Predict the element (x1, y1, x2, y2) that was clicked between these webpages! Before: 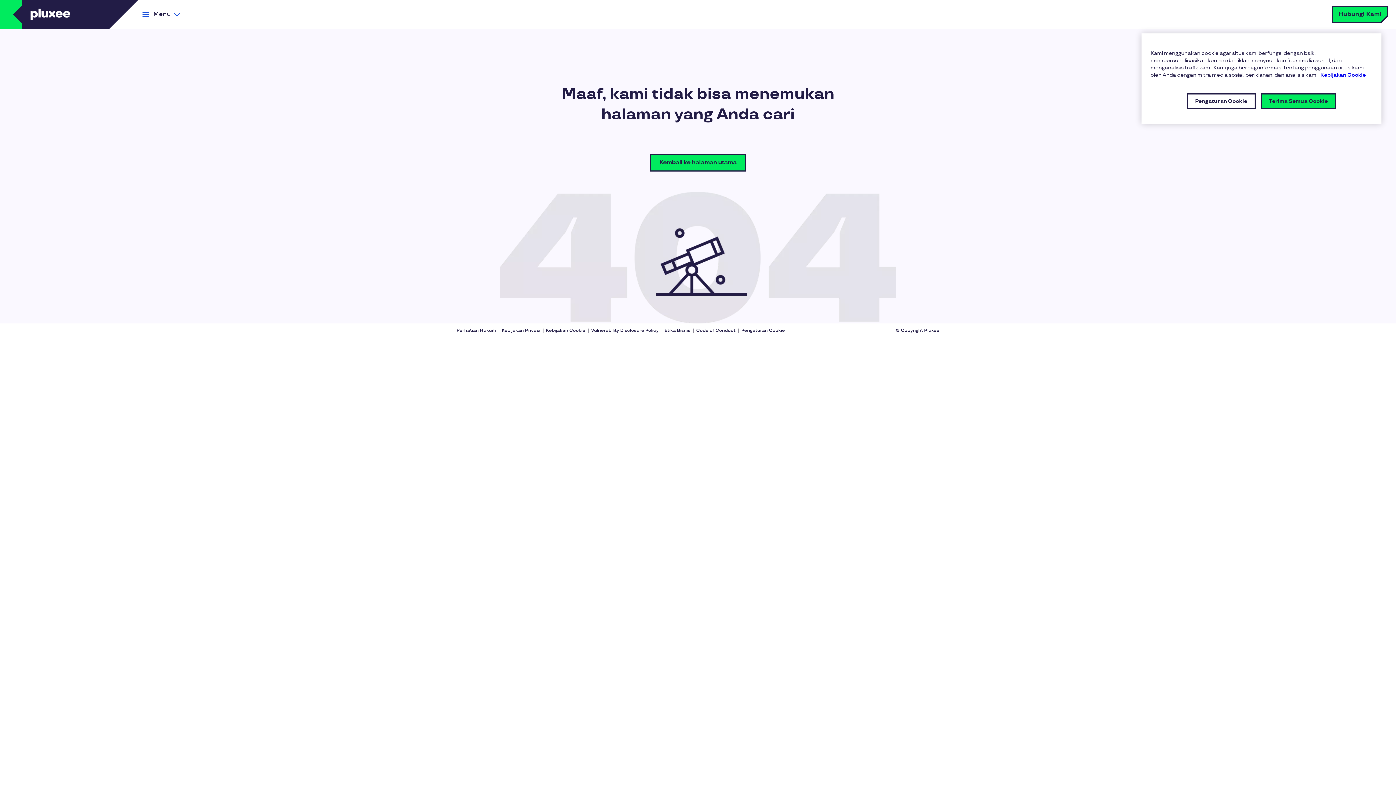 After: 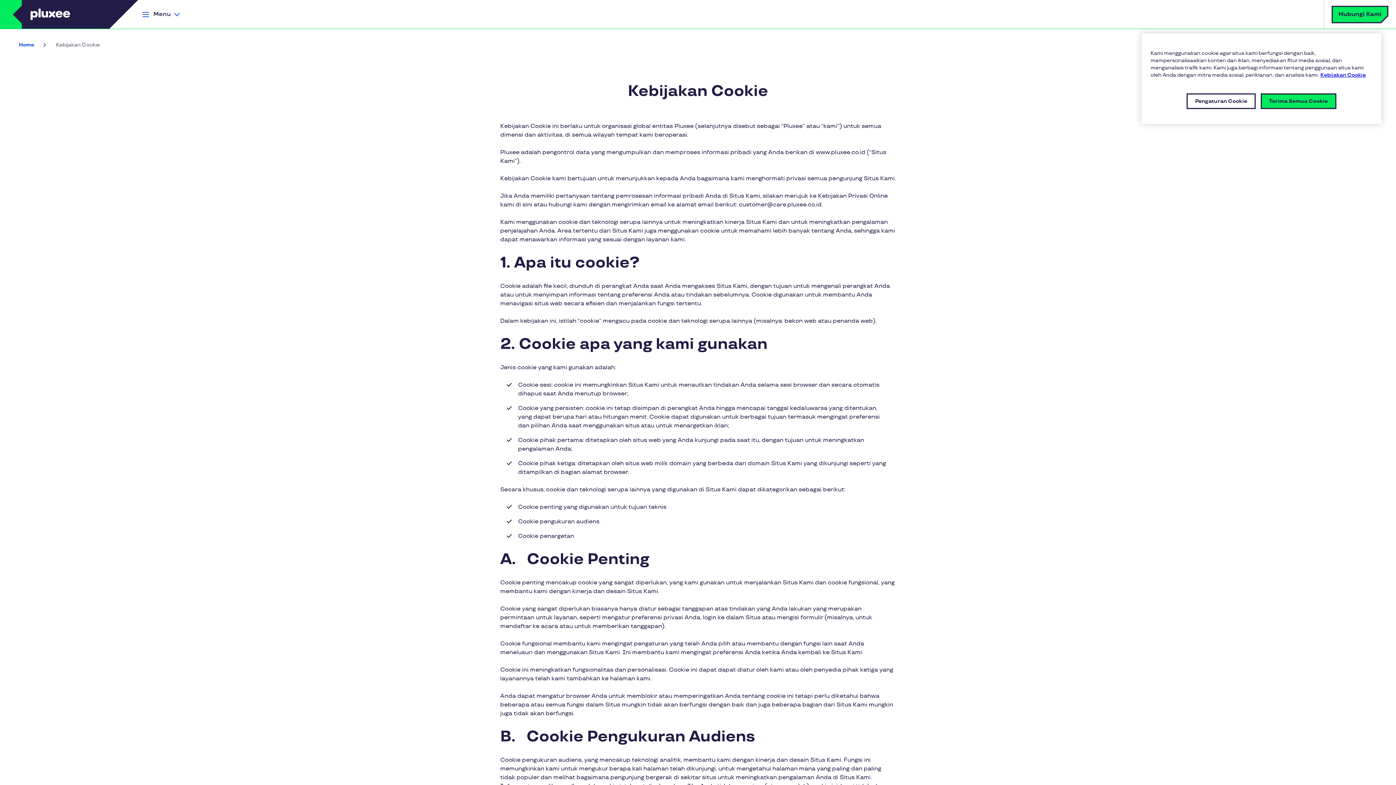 Action: label: Kebijakan Cookie bbox: (546, 328, 585, 333)